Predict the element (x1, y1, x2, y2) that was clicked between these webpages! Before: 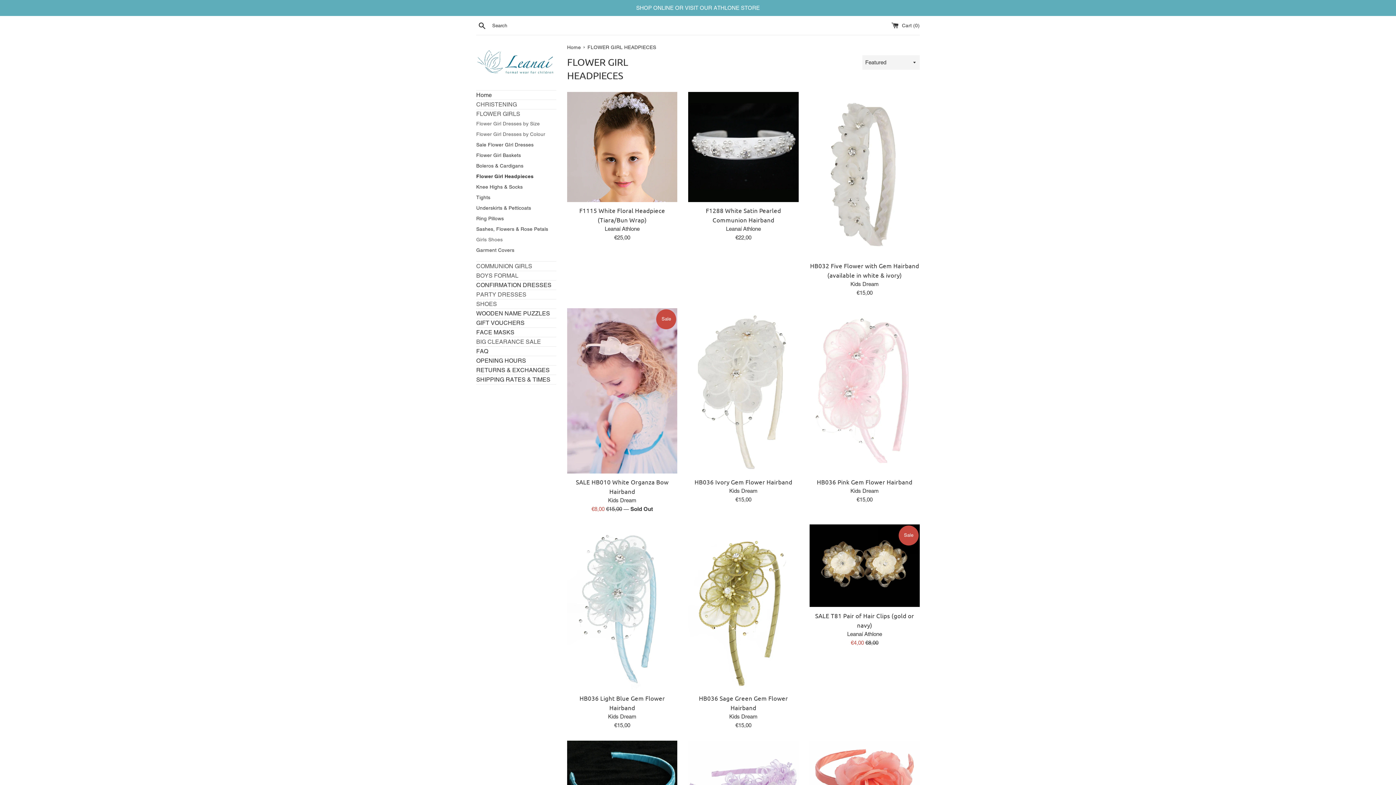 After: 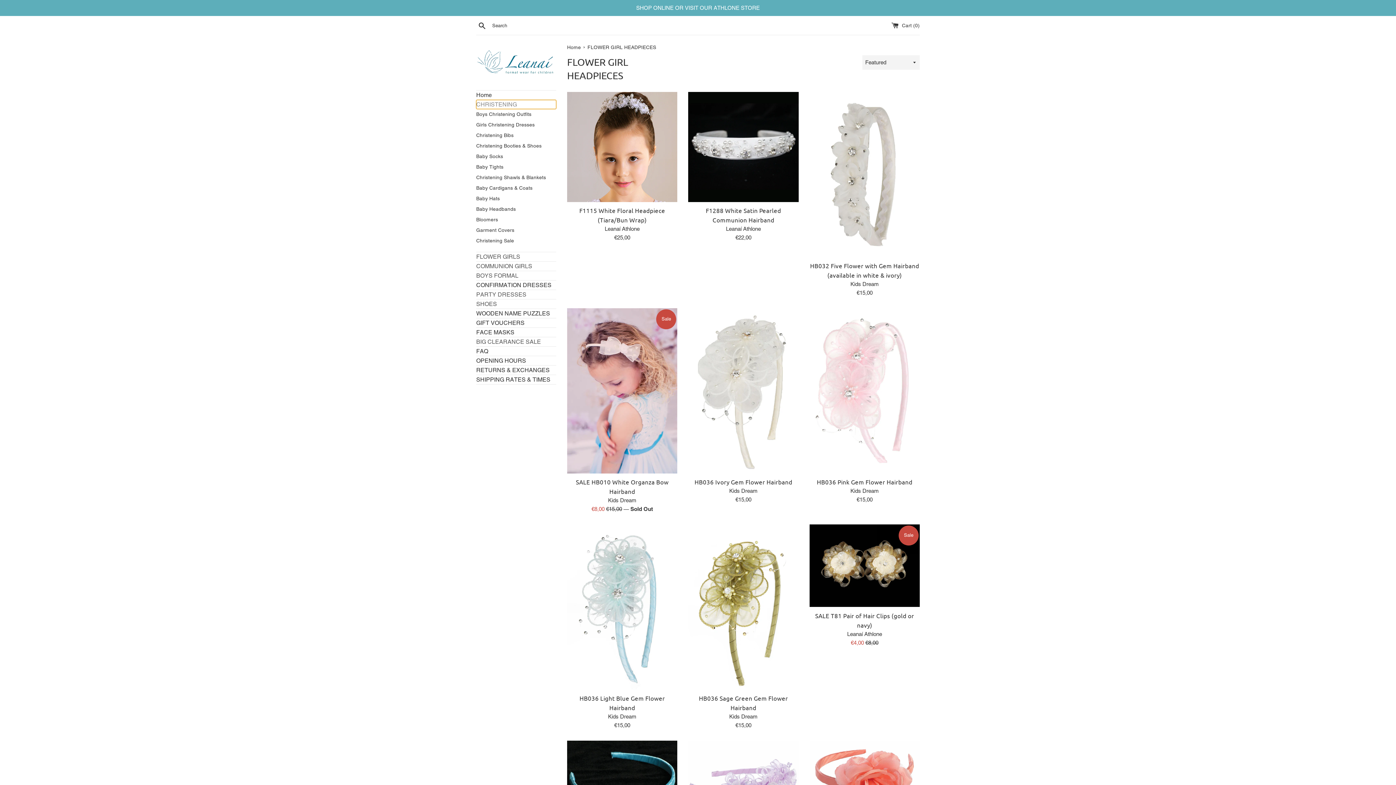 Action: label: CHRISTENING bbox: (476, 100, 556, 109)